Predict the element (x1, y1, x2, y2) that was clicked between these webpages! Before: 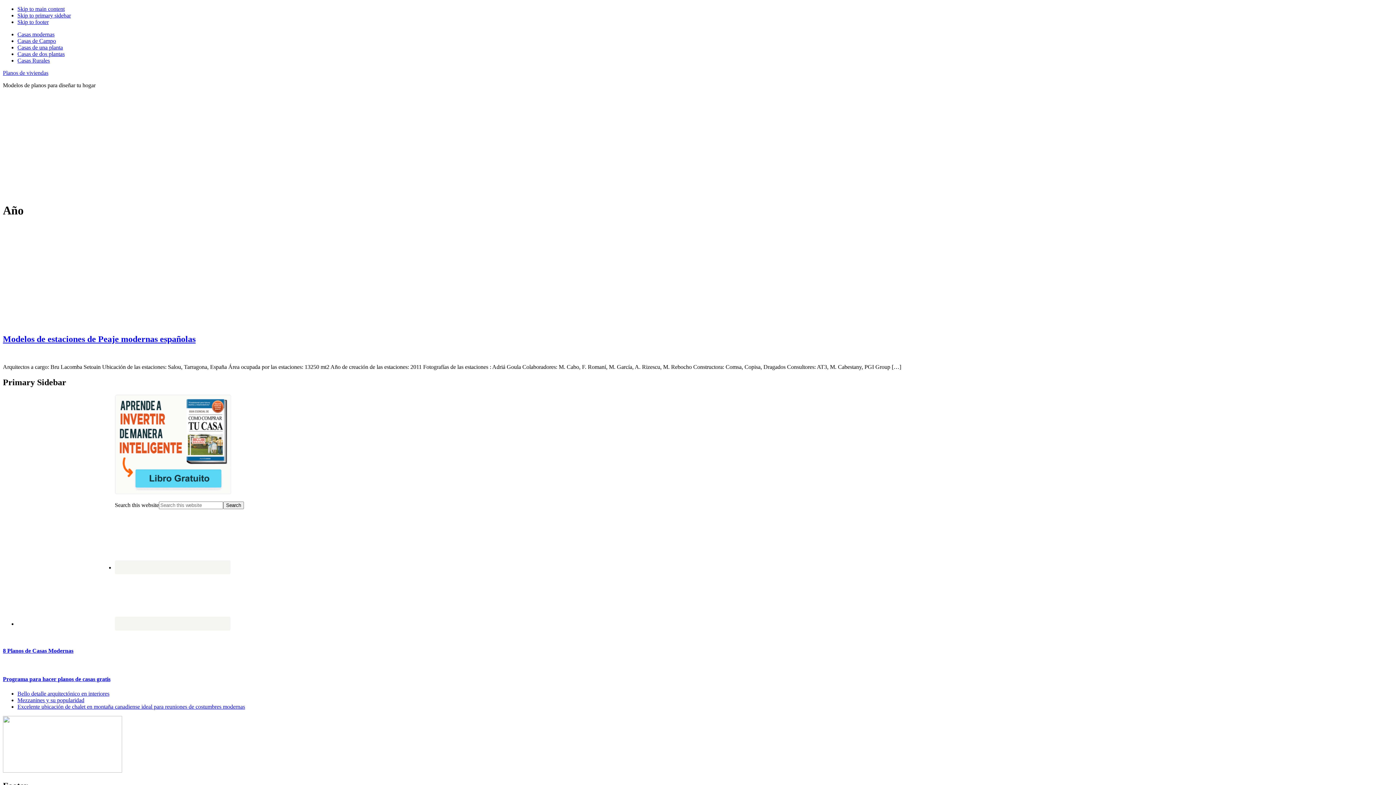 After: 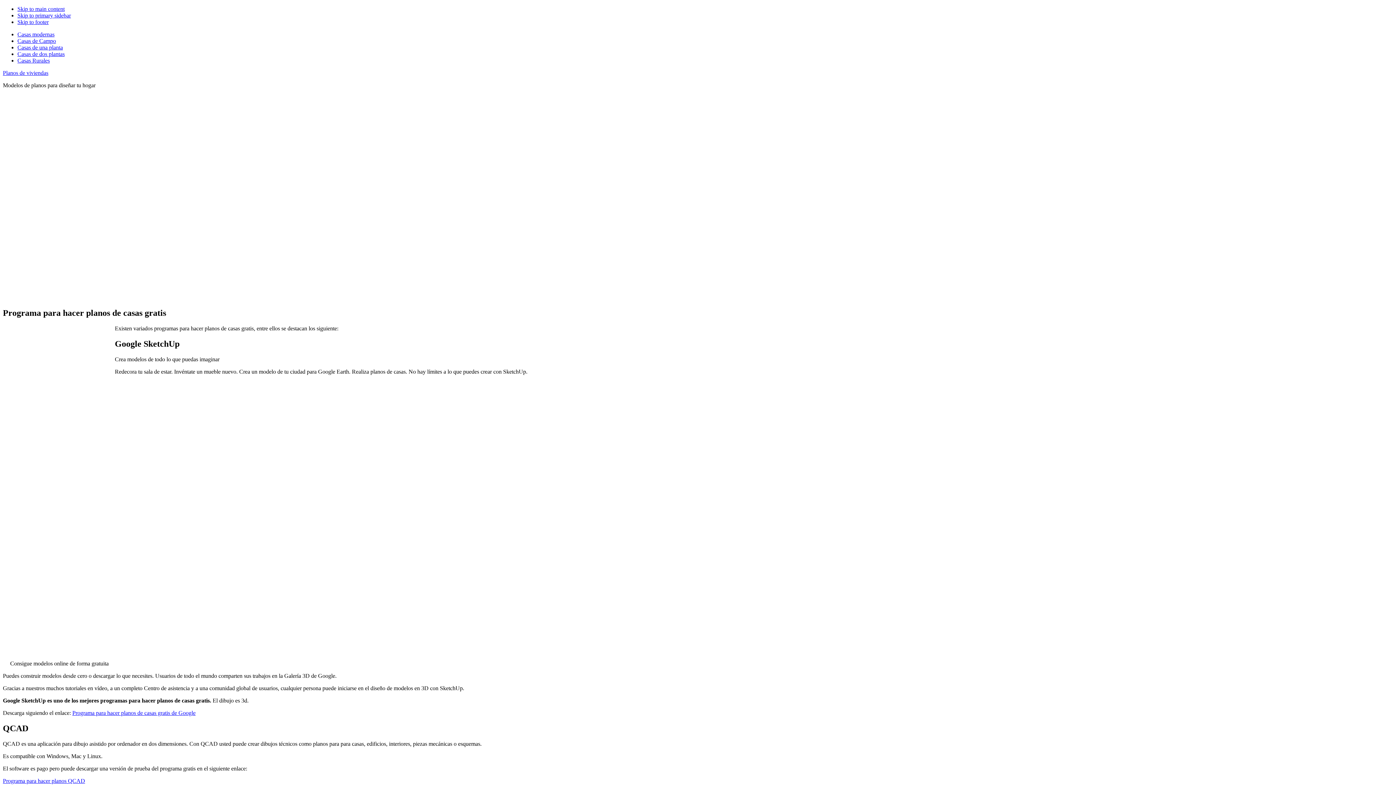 Action: label: Programa para hacer planos de casas gratis bbox: (2, 676, 110, 682)